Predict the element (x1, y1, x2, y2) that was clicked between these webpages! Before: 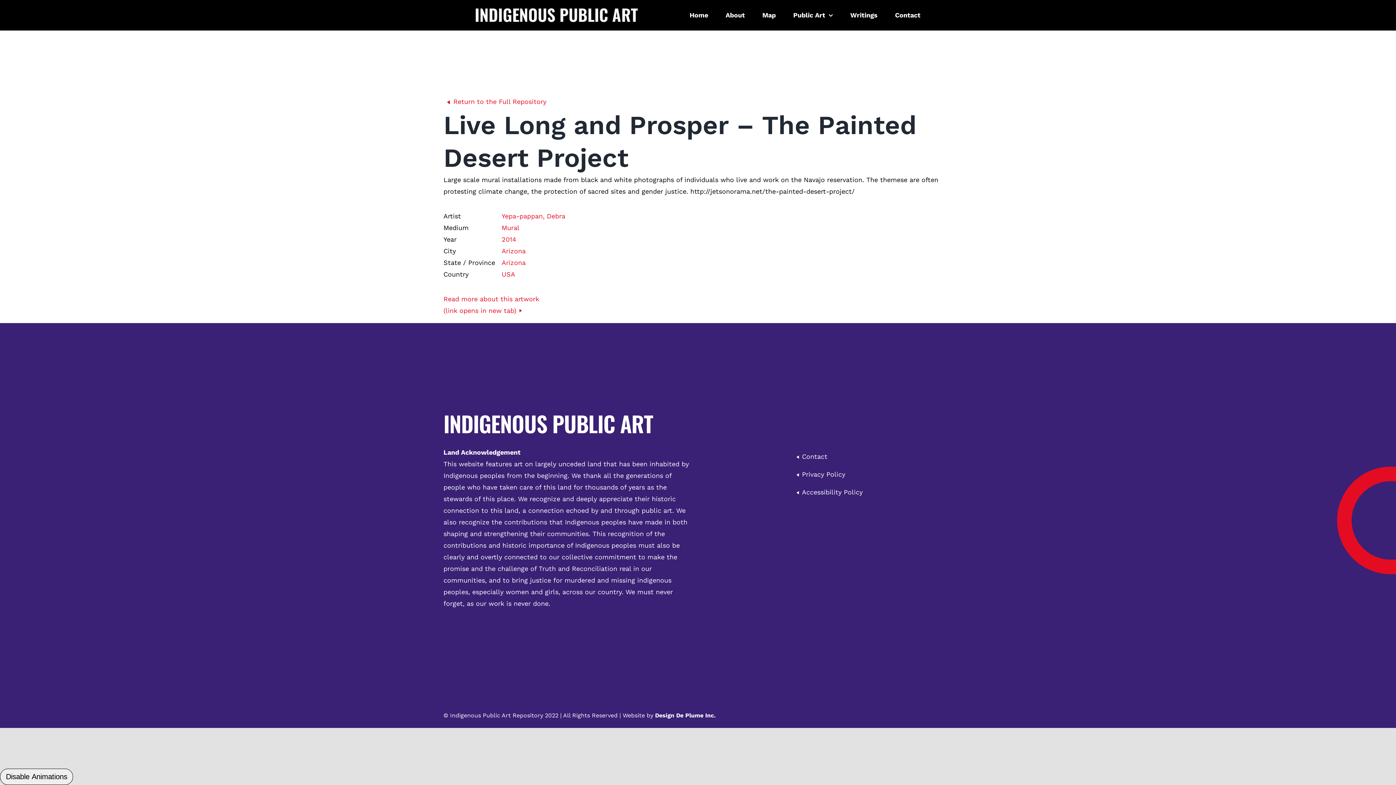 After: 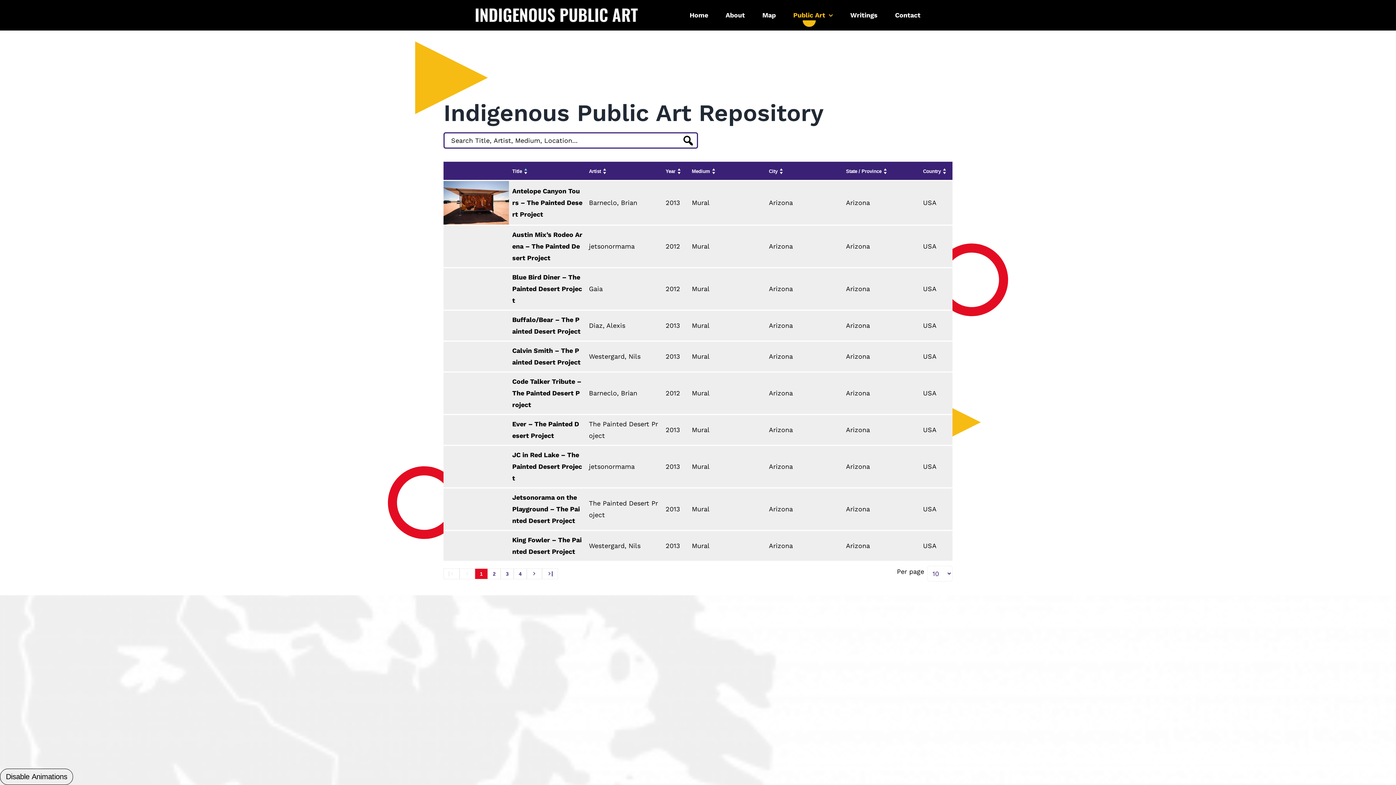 Action: label: Arizona bbox: (501, 247, 525, 256)